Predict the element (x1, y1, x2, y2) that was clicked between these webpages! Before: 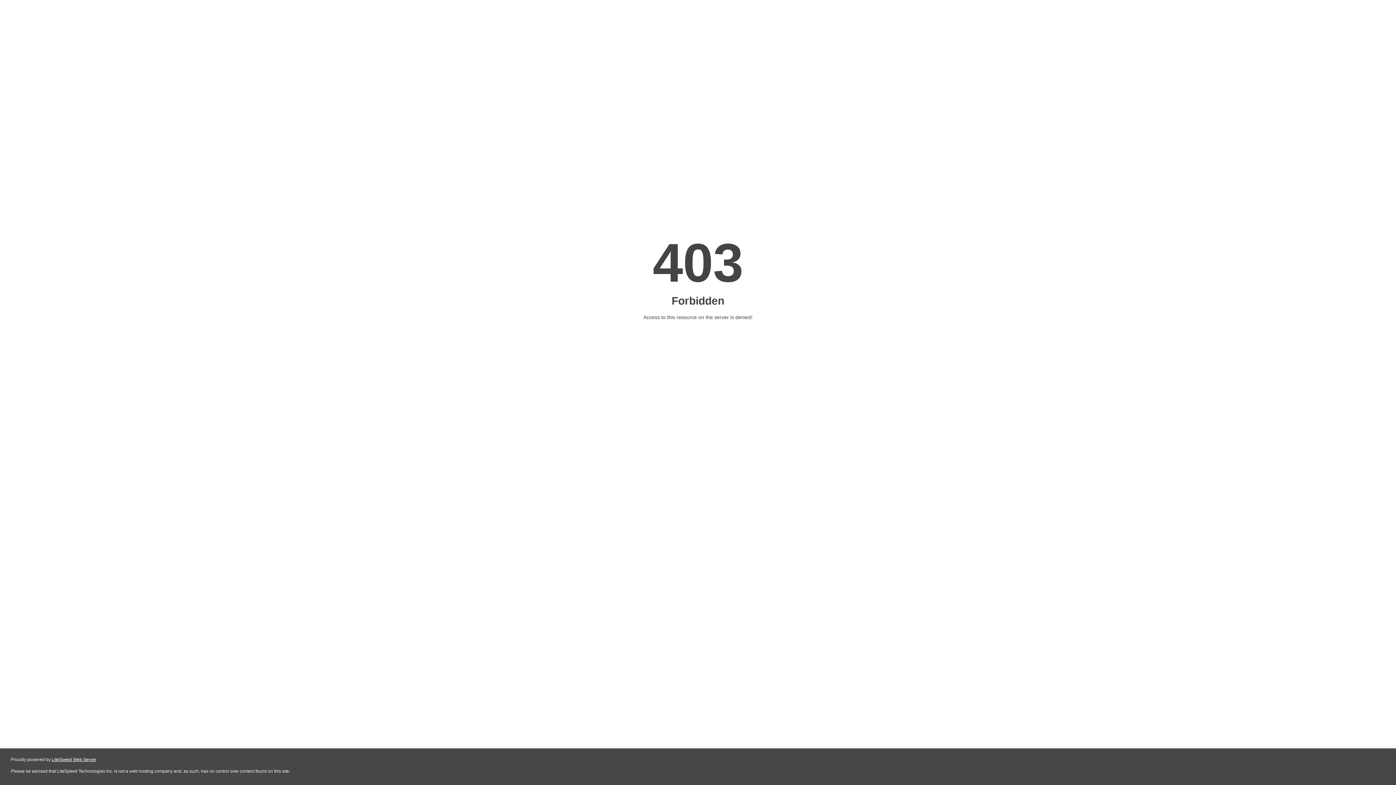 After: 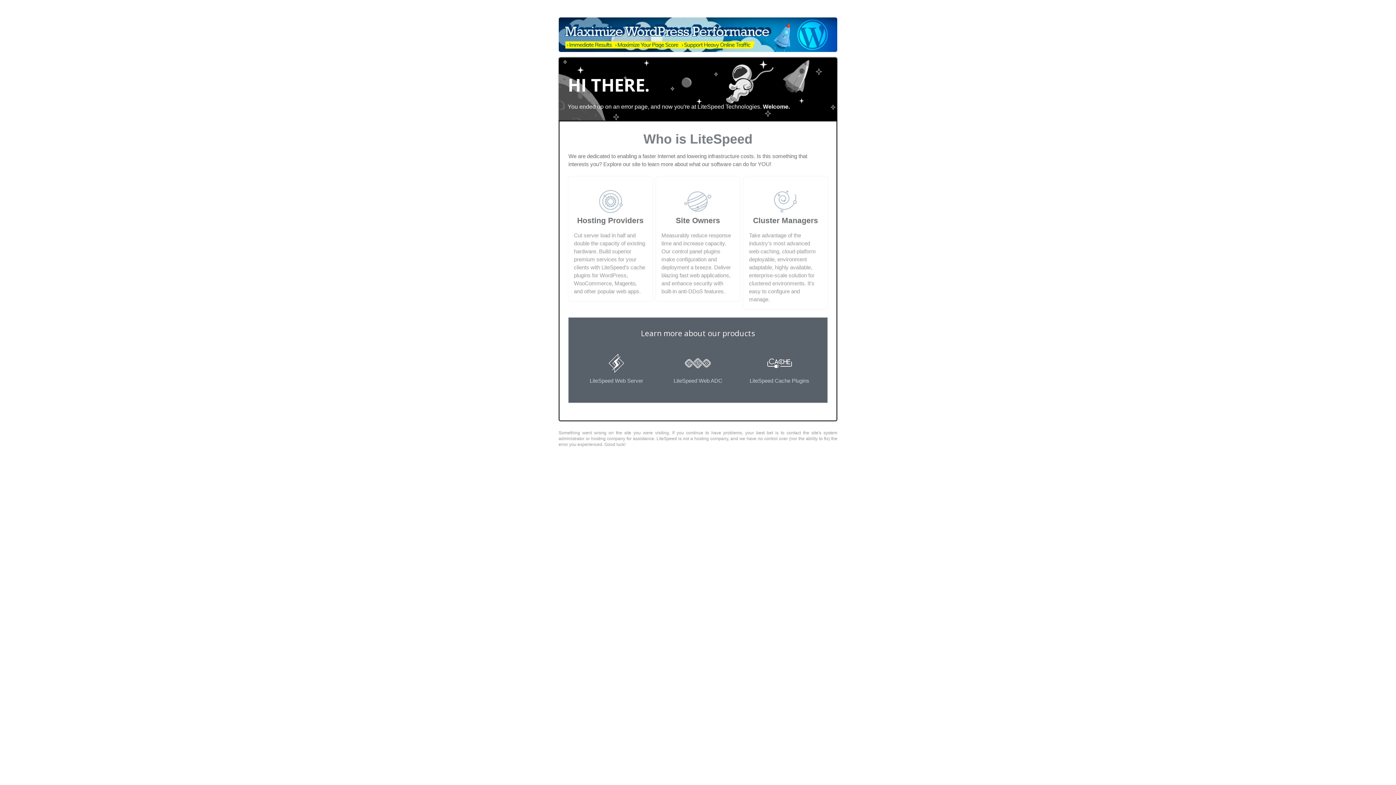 Action: label: LiteSpeed Web Server bbox: (51, 757, 96, 762)